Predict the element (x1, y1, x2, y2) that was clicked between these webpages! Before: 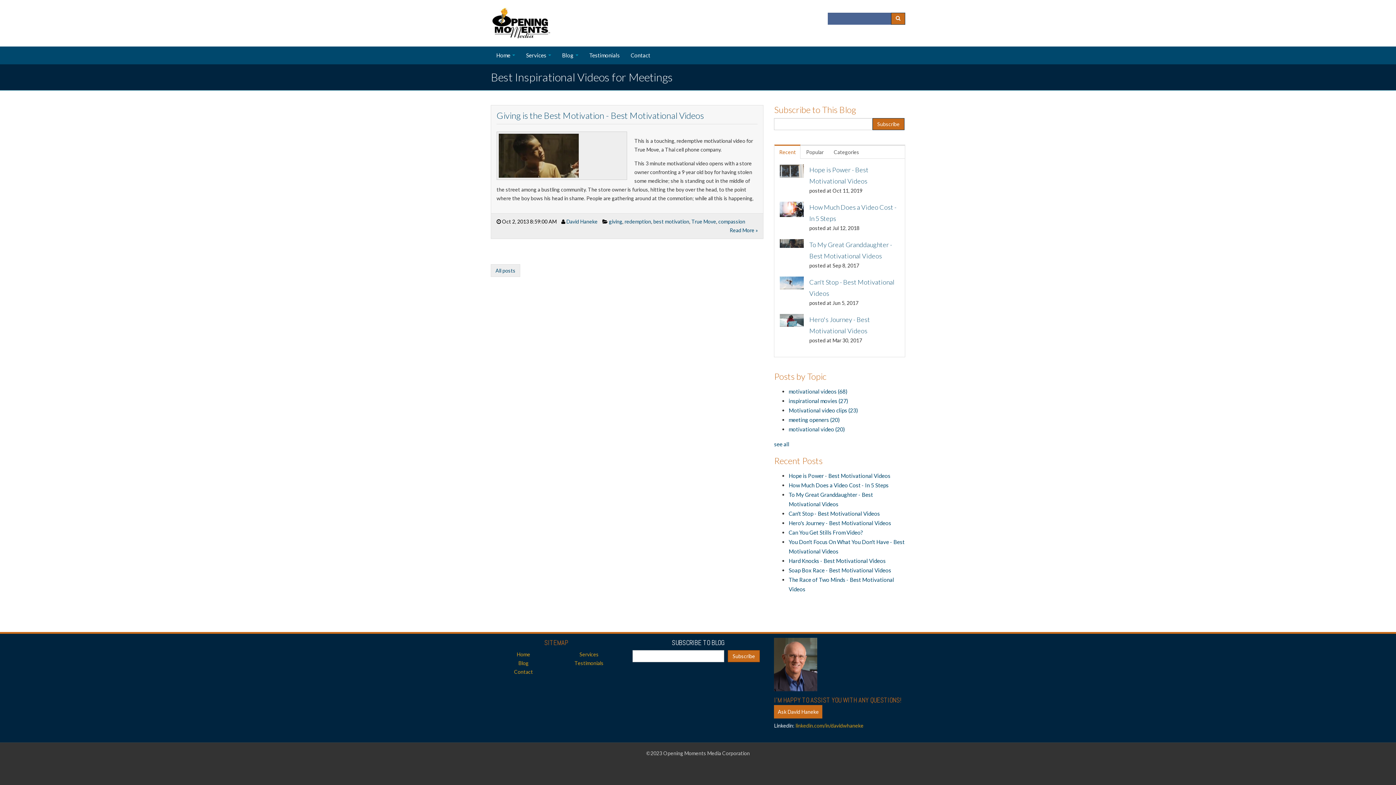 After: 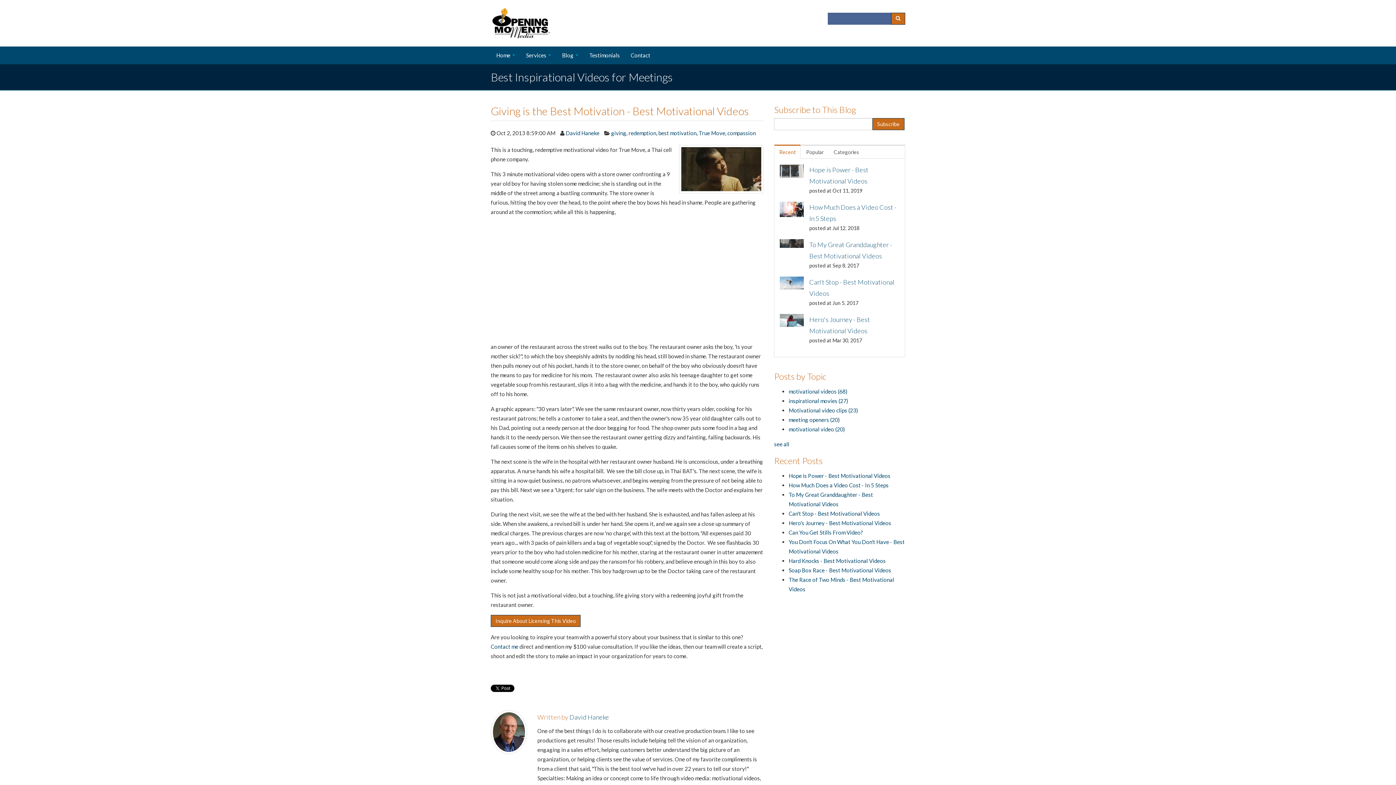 Action: bbox: (729, 226, 757, 234) label: Read More »